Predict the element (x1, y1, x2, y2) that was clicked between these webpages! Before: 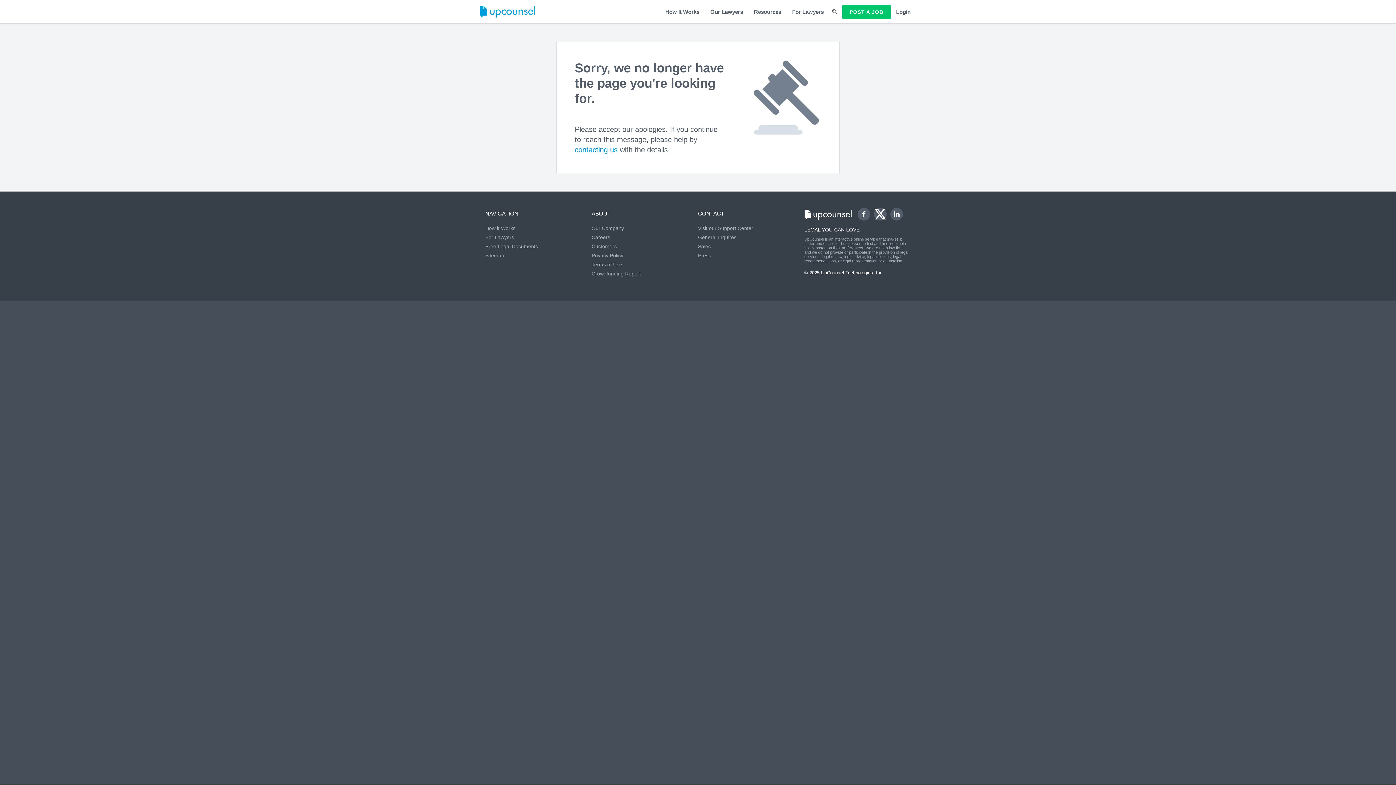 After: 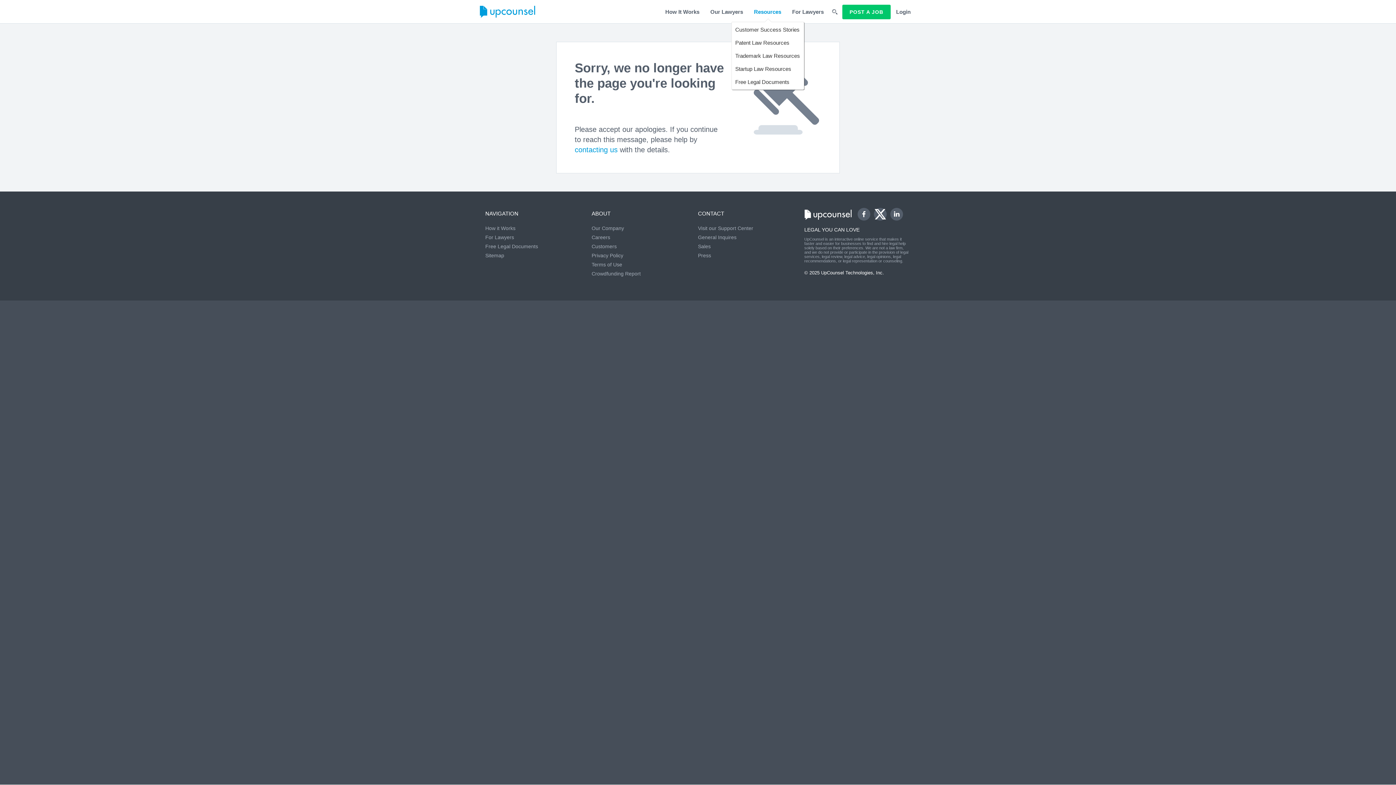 Action: label: Resources bbox: (748, 0, 786, 23)